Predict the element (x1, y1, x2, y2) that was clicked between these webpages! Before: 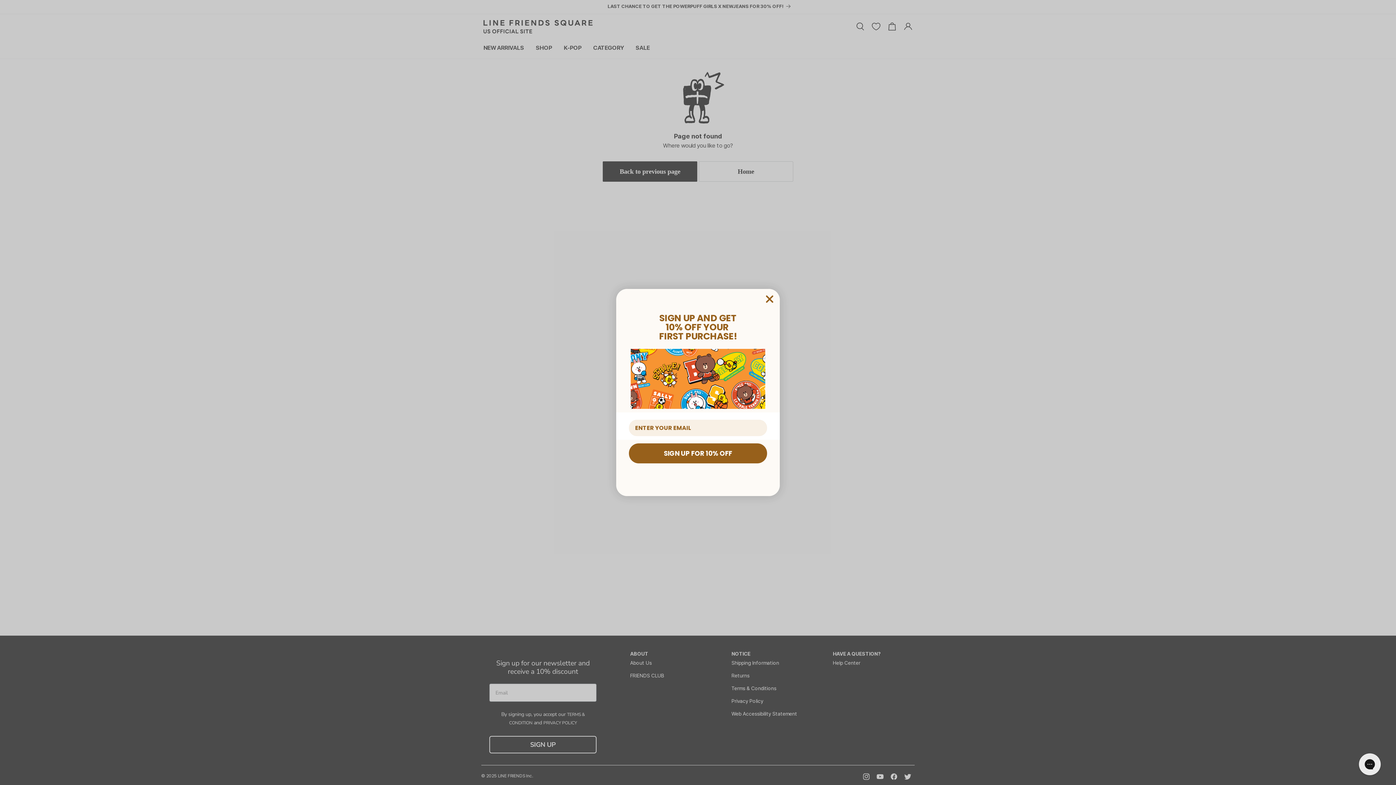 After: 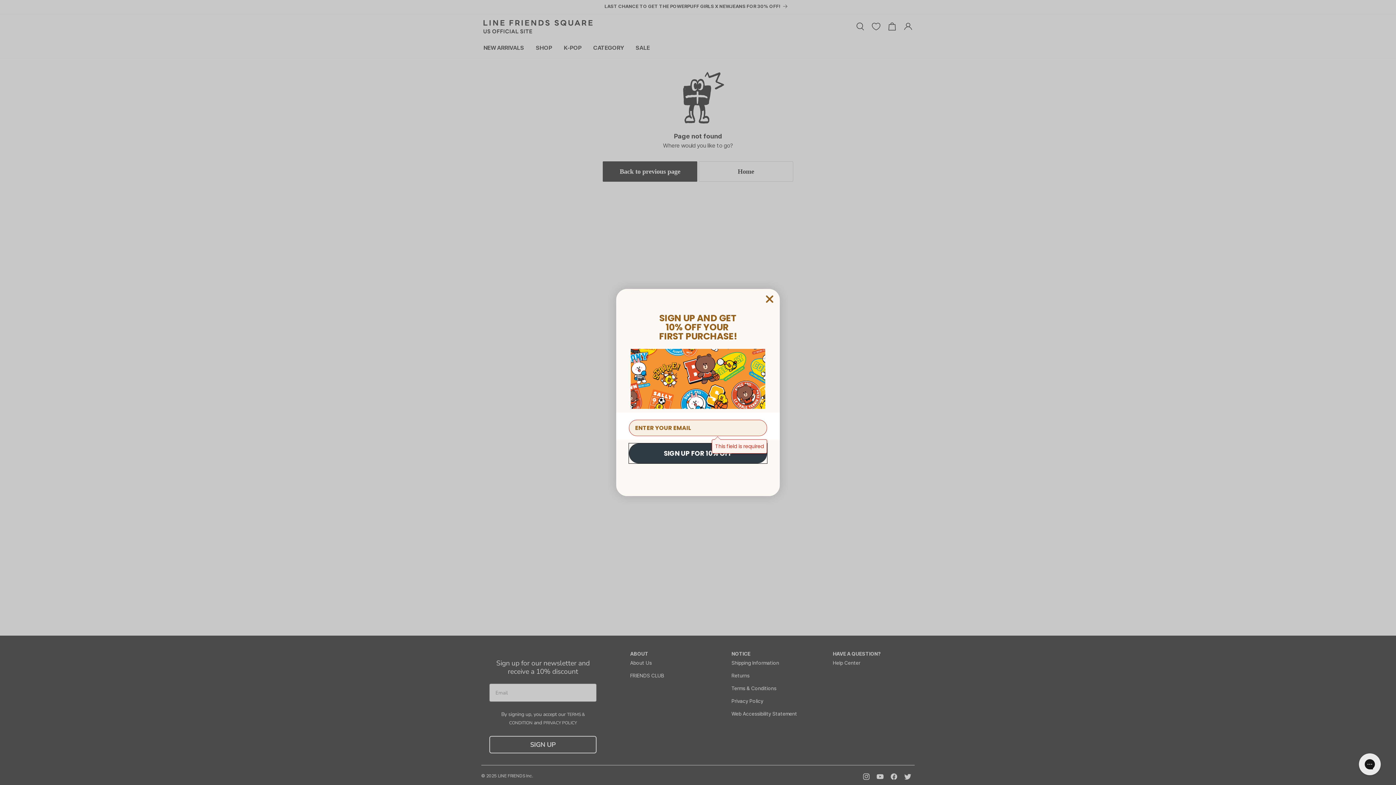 Action: label: SIGN UP FOR 10% OFF bbox: (629, 443, 767, 463)